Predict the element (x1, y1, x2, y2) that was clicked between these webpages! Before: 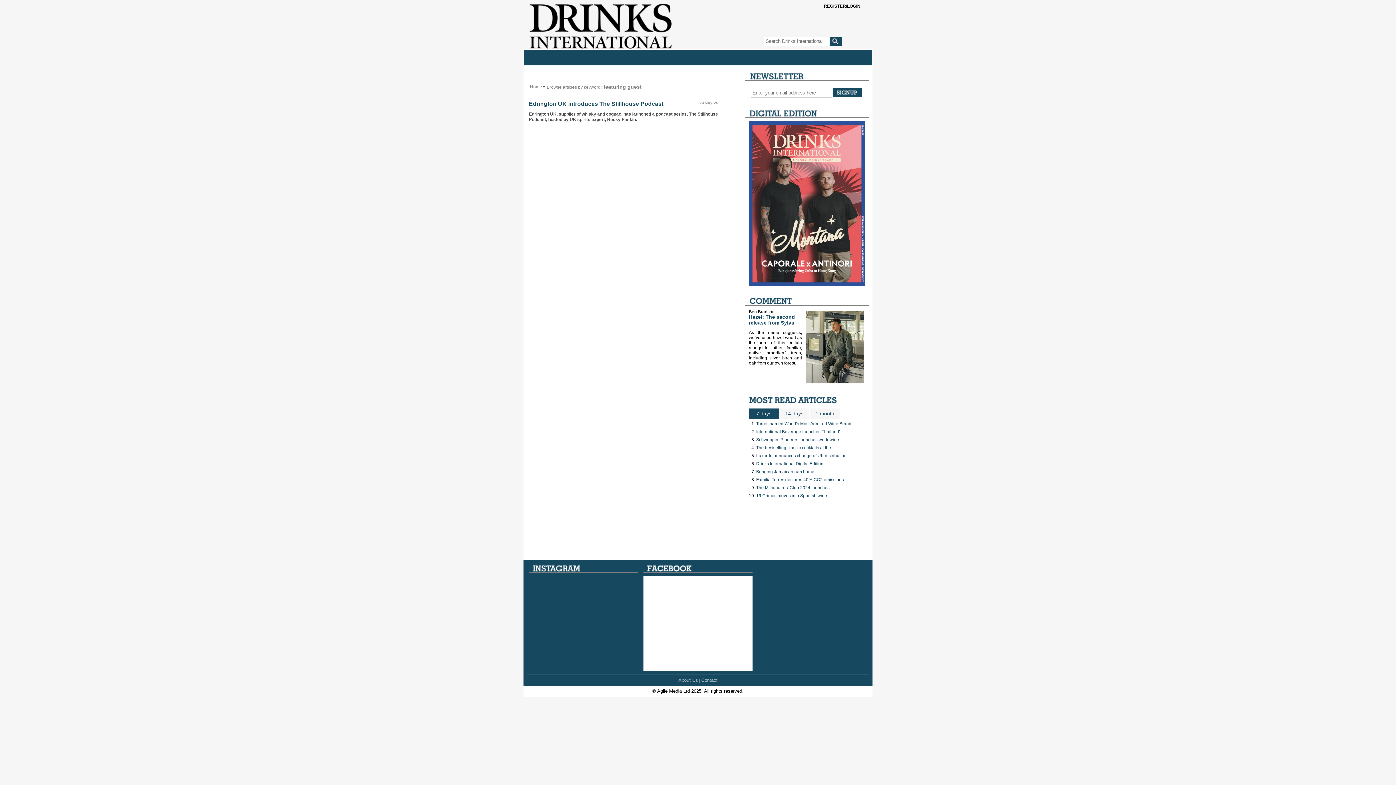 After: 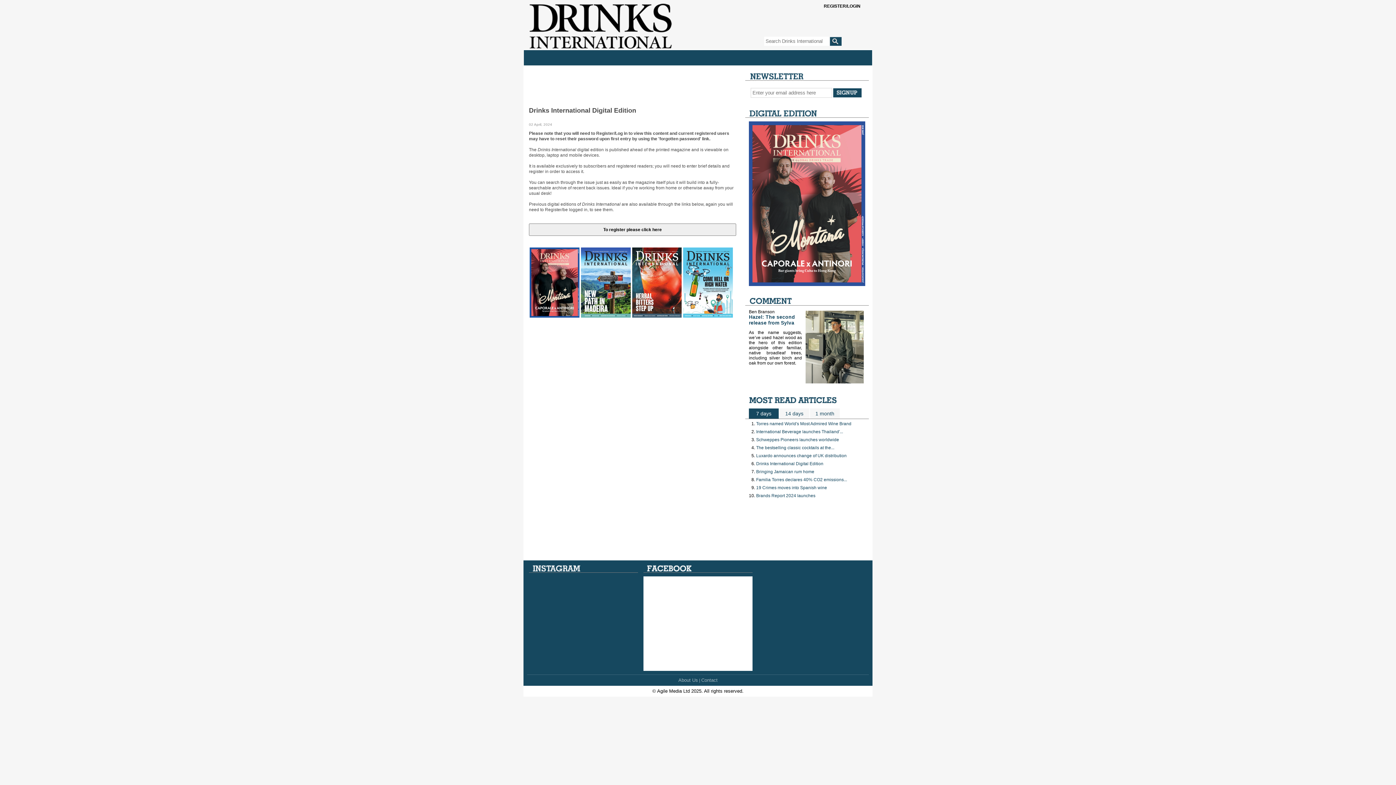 Action: bbox: (756, 461, 823, 466) label: Drinks International Digital Edition